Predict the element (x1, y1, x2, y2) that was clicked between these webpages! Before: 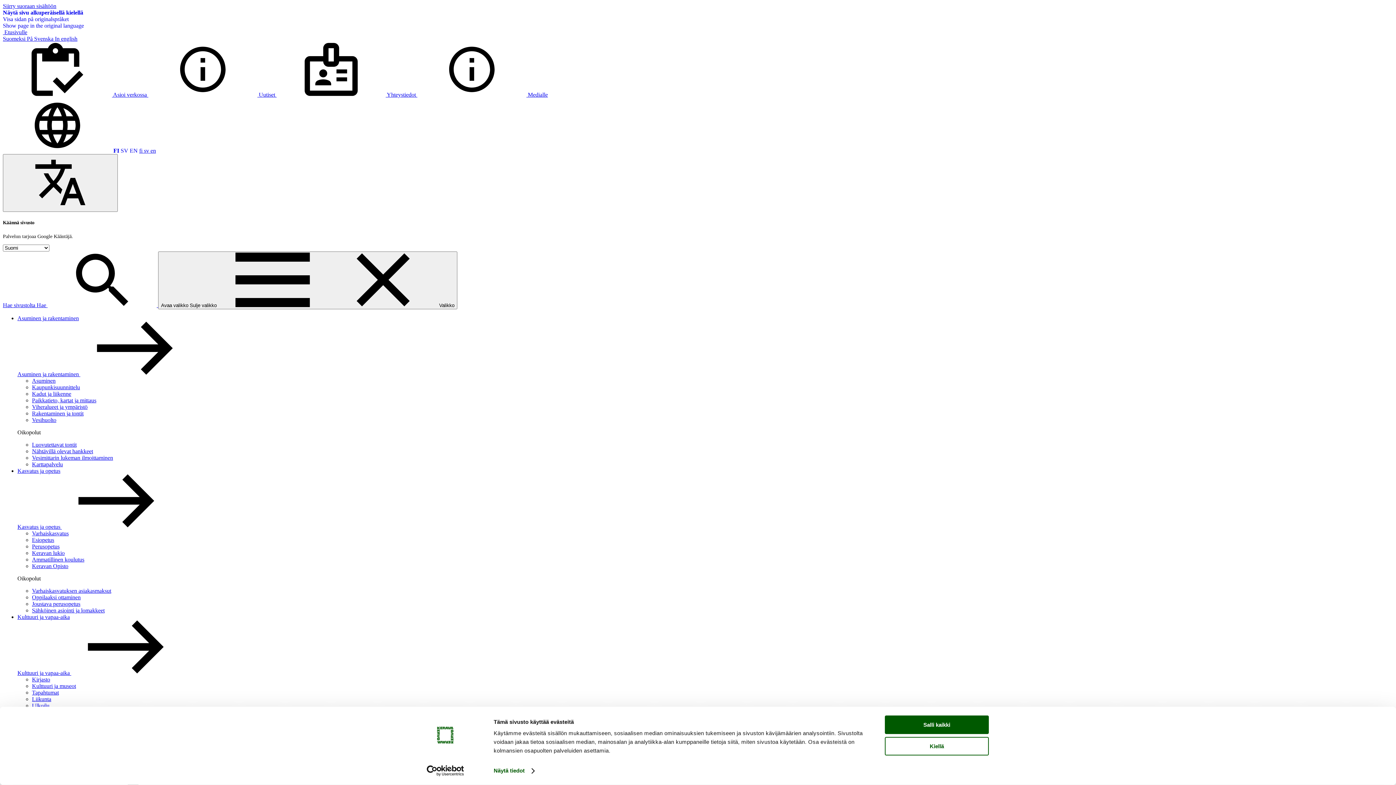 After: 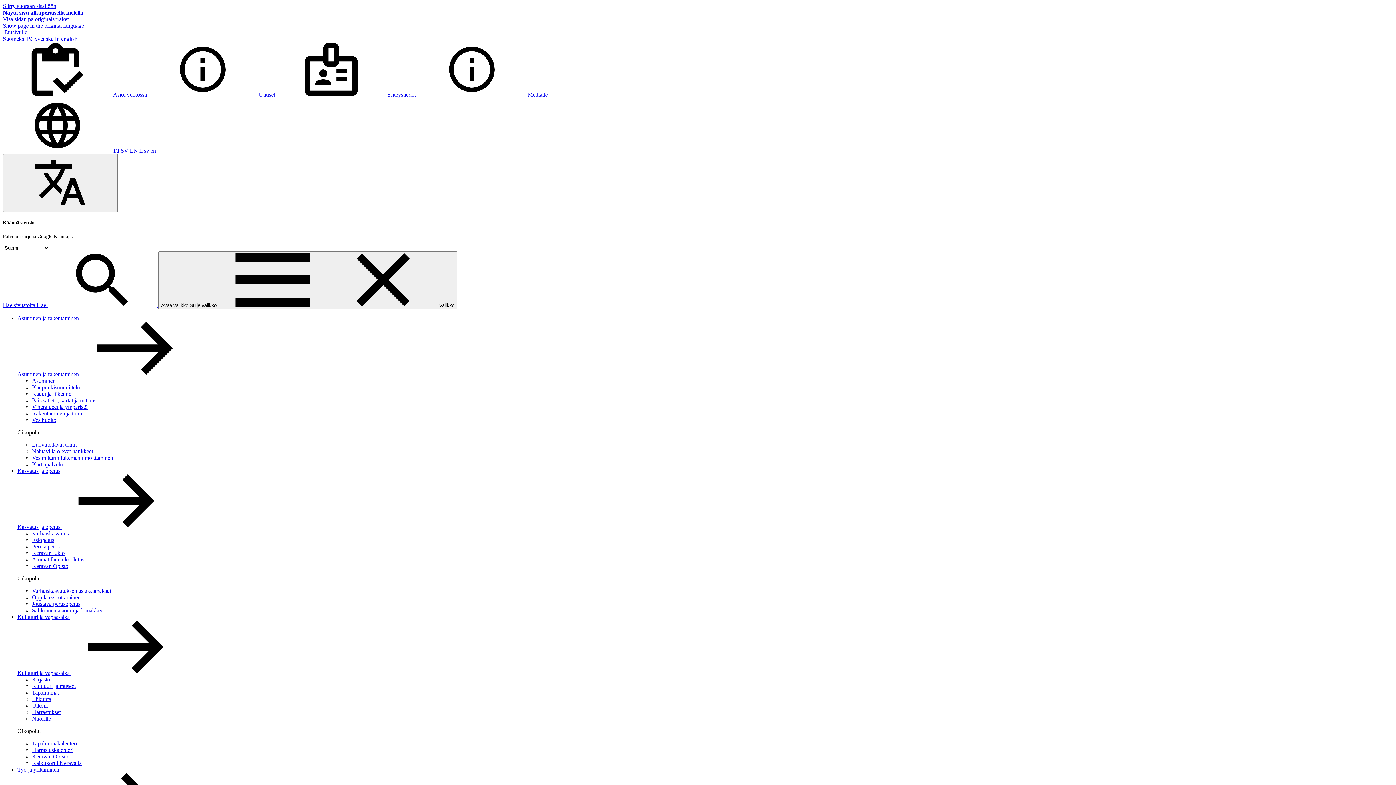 Action: bbox: (885, 715, 989, 734) label: Salli kaikki